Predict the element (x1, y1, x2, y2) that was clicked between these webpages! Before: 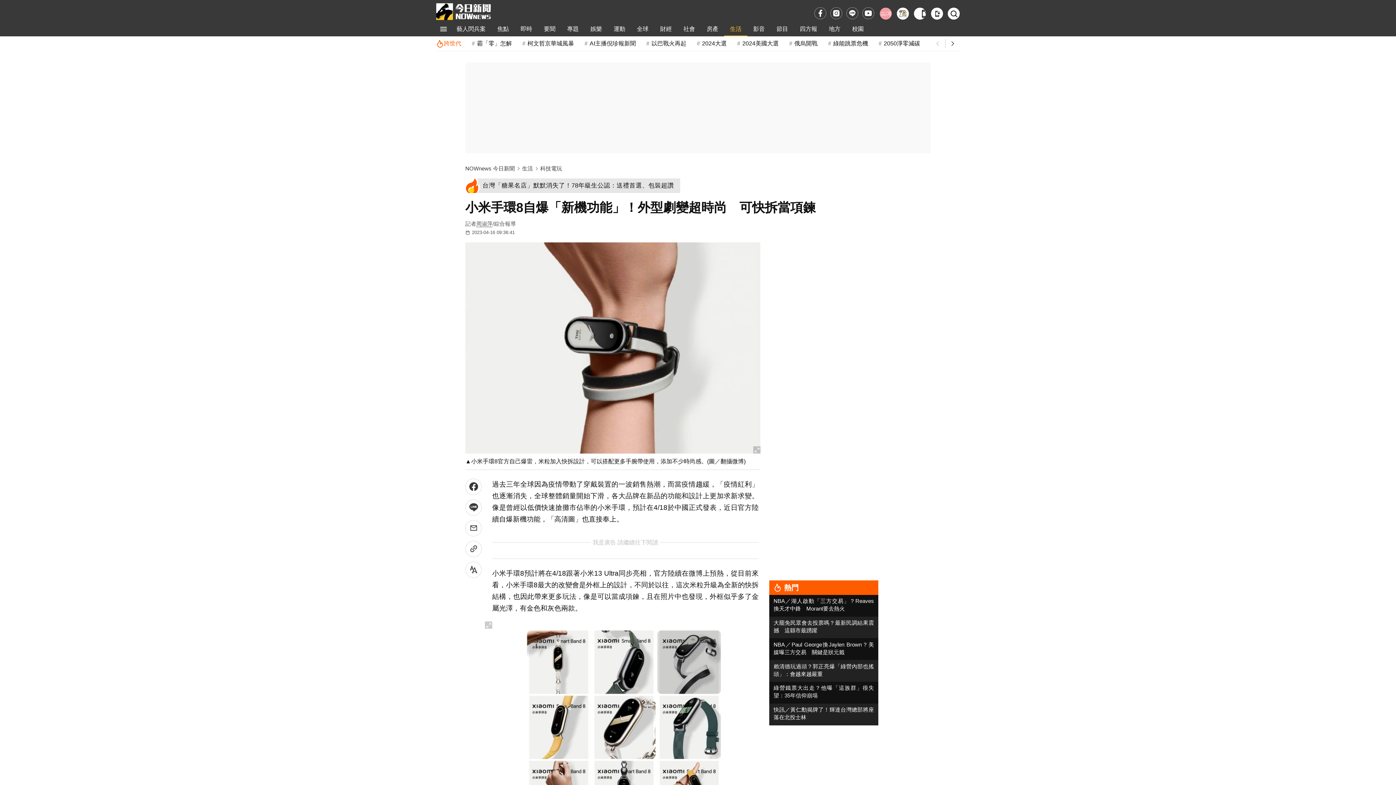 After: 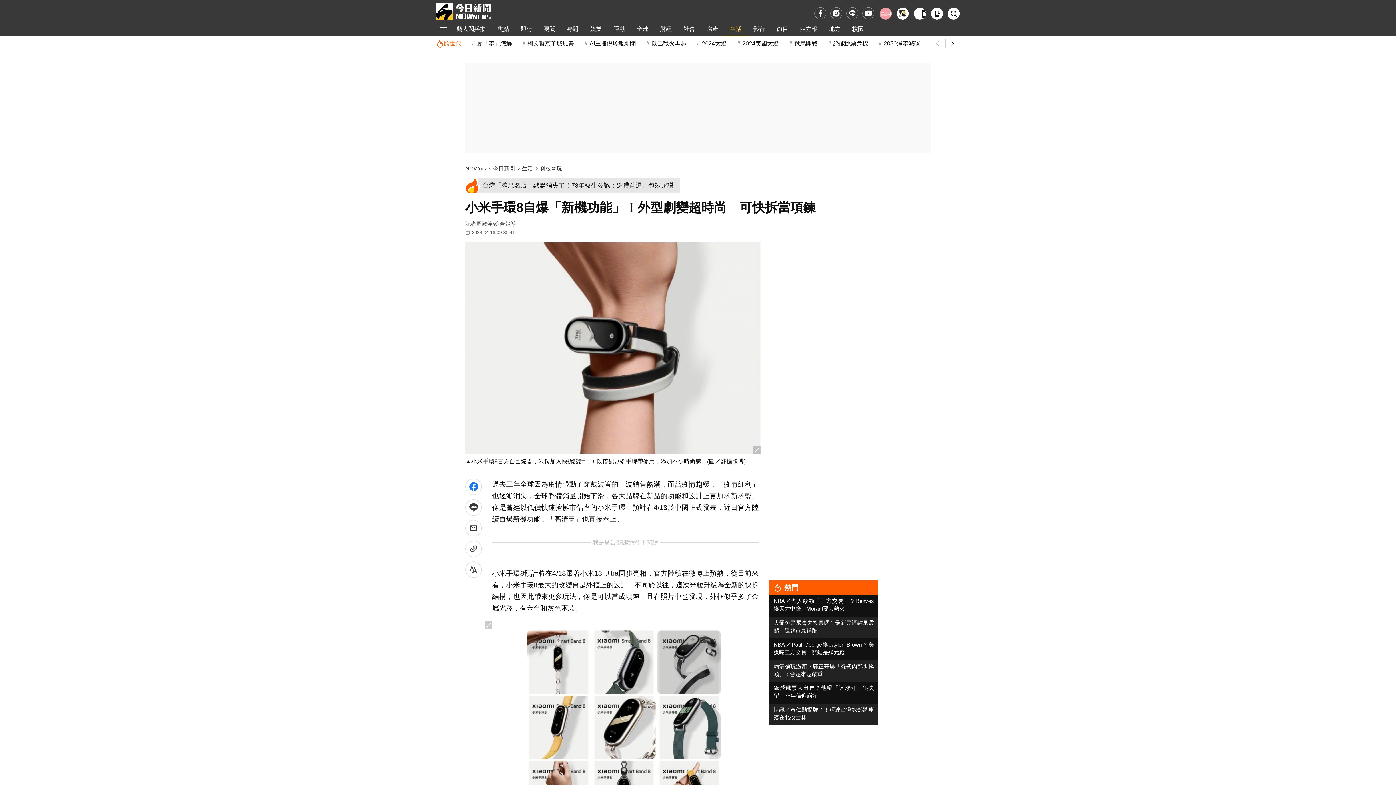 Action: bbox: (465, 478, 481, 495)